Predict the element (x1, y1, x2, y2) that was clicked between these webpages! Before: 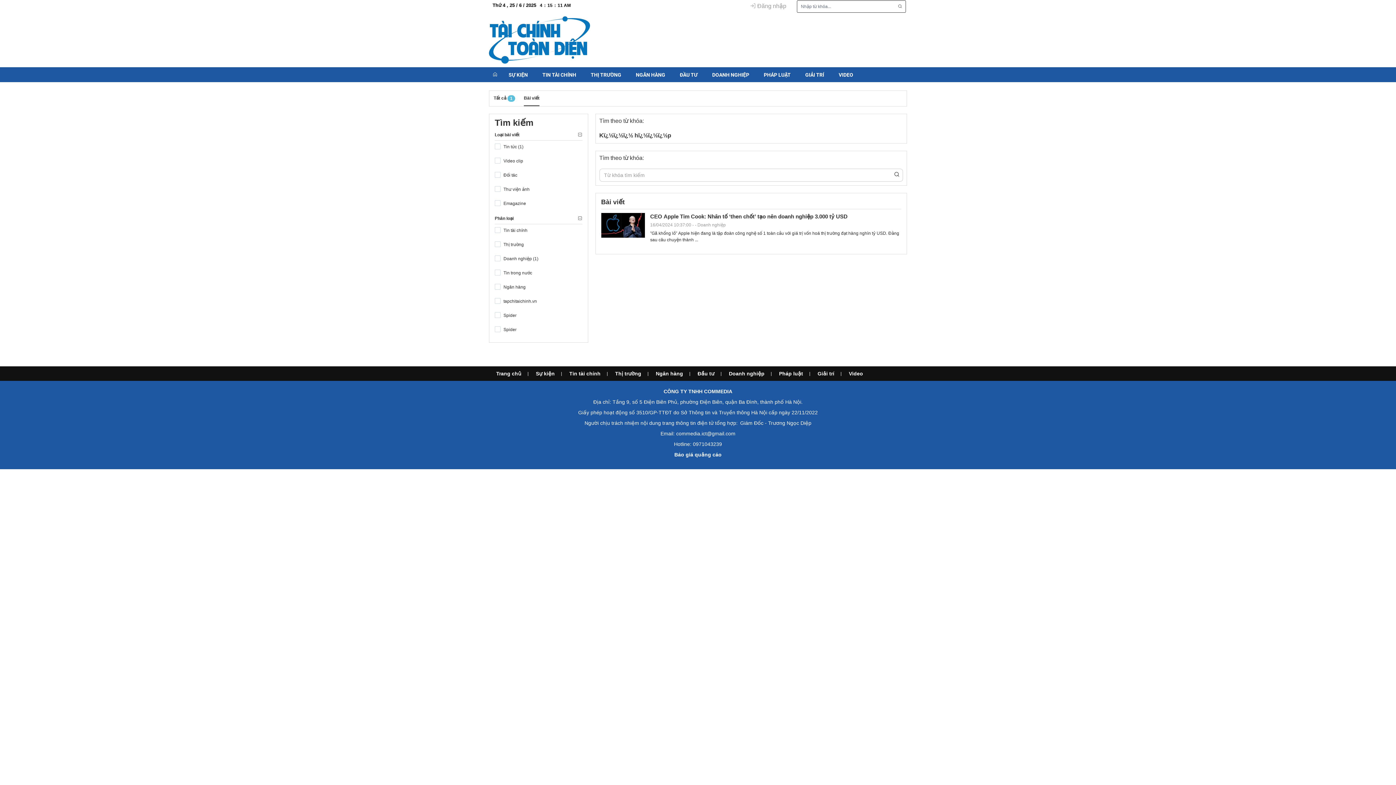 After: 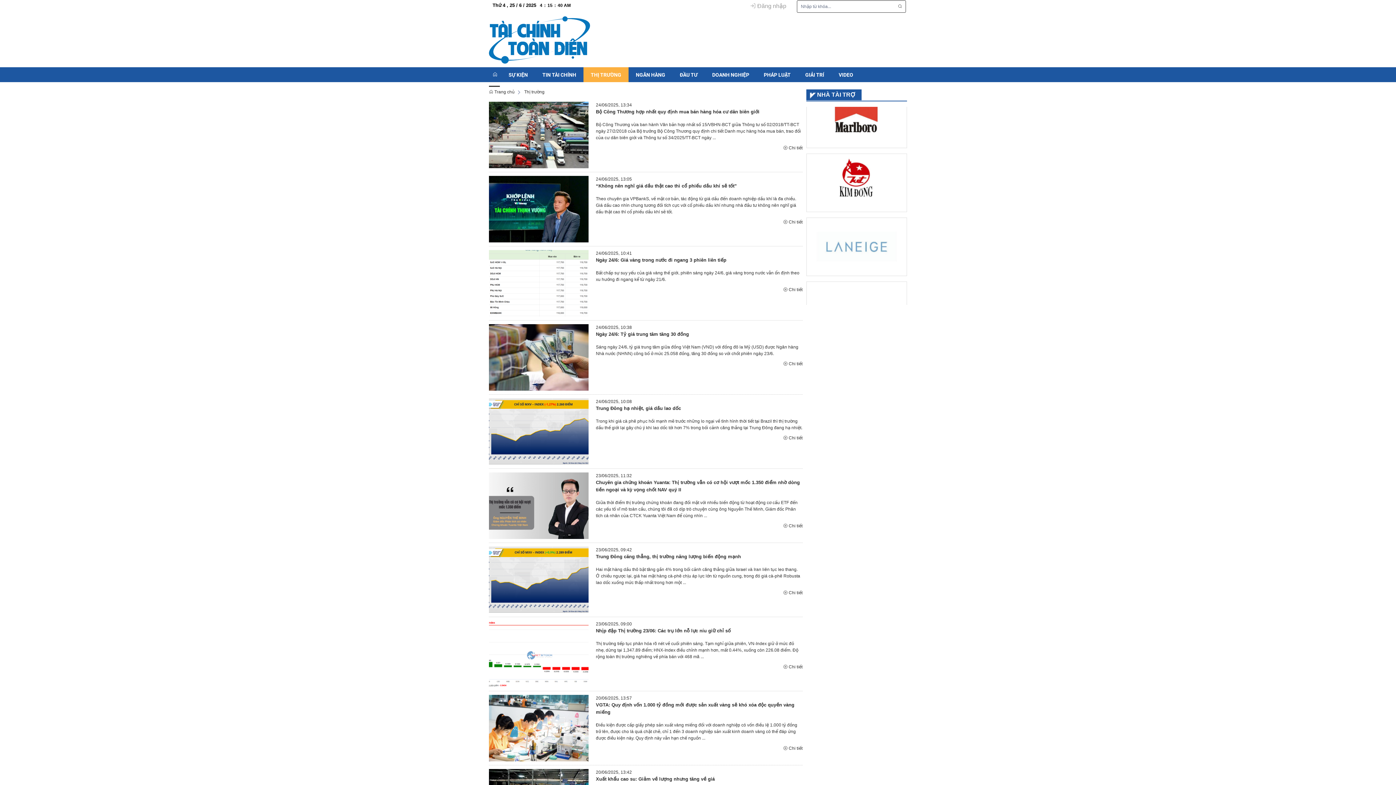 Action: label: Thị trường bbox: (608, 366, 648, 381)